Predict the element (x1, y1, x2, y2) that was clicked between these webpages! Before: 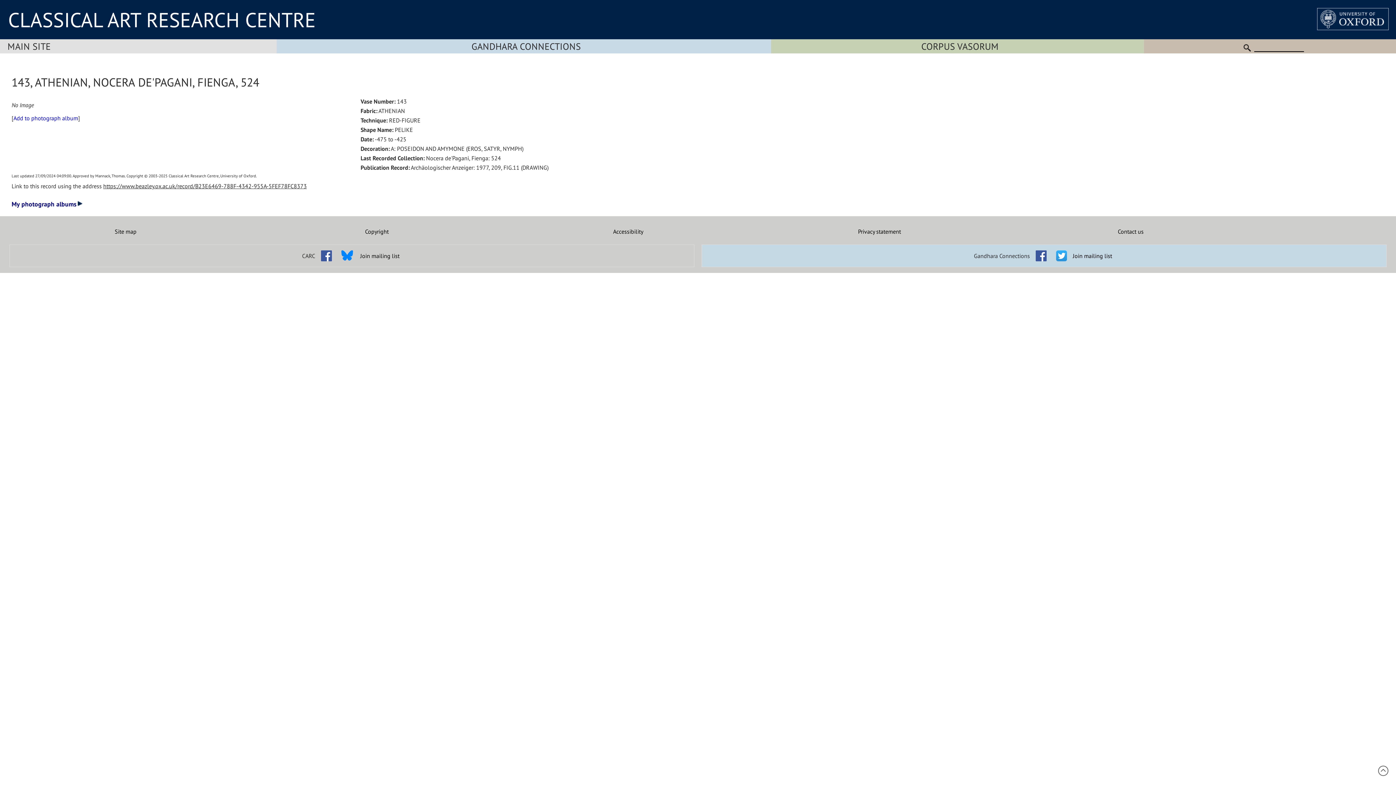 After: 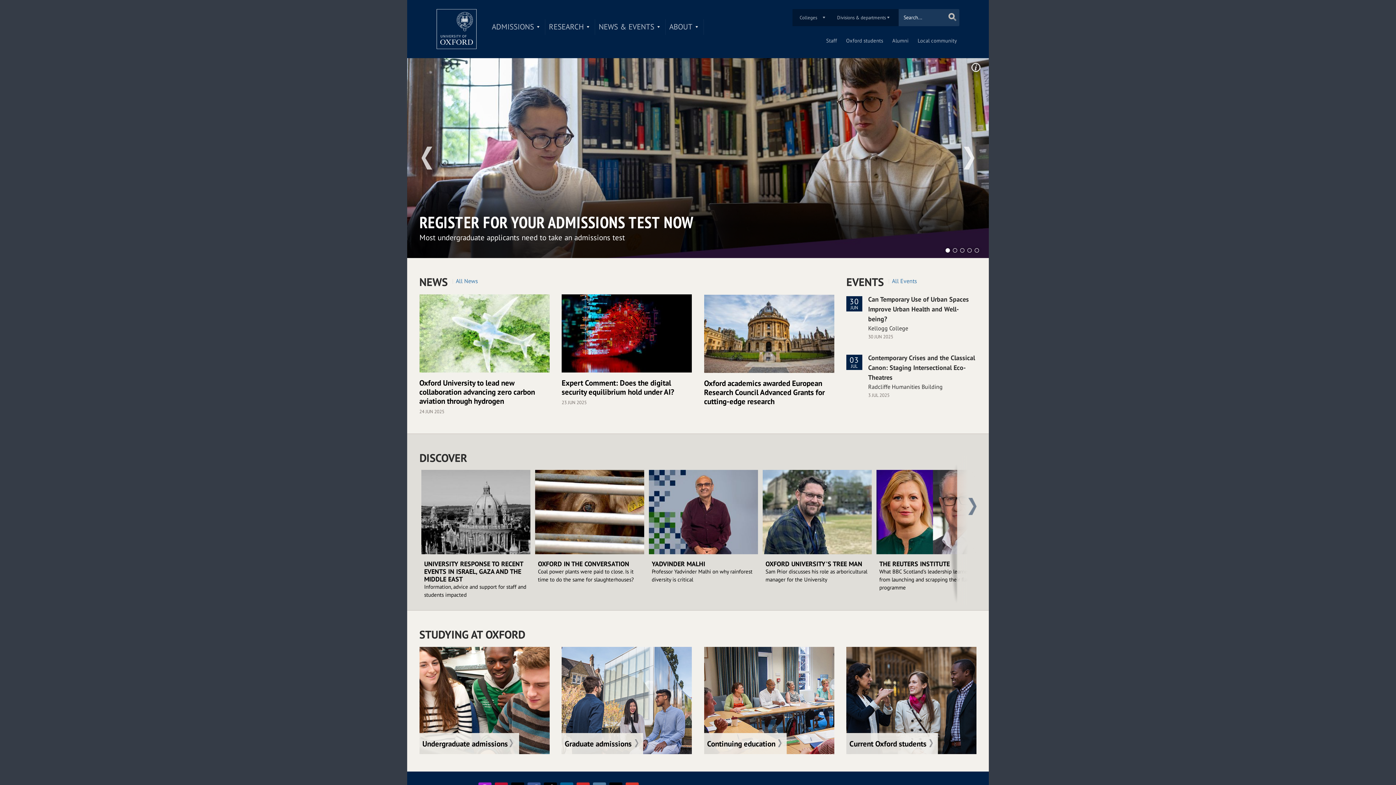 Action: bbox: (1317, 9, 1389, 35)